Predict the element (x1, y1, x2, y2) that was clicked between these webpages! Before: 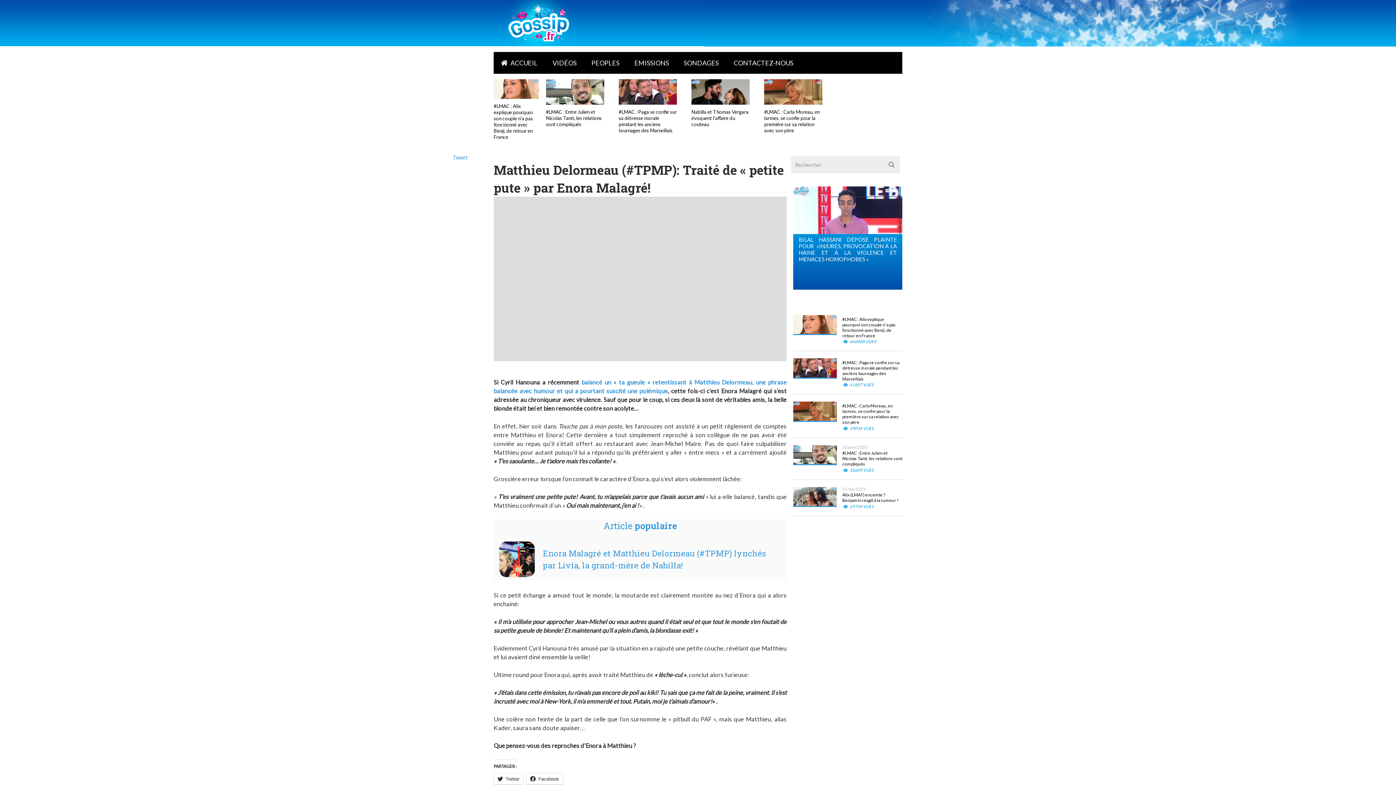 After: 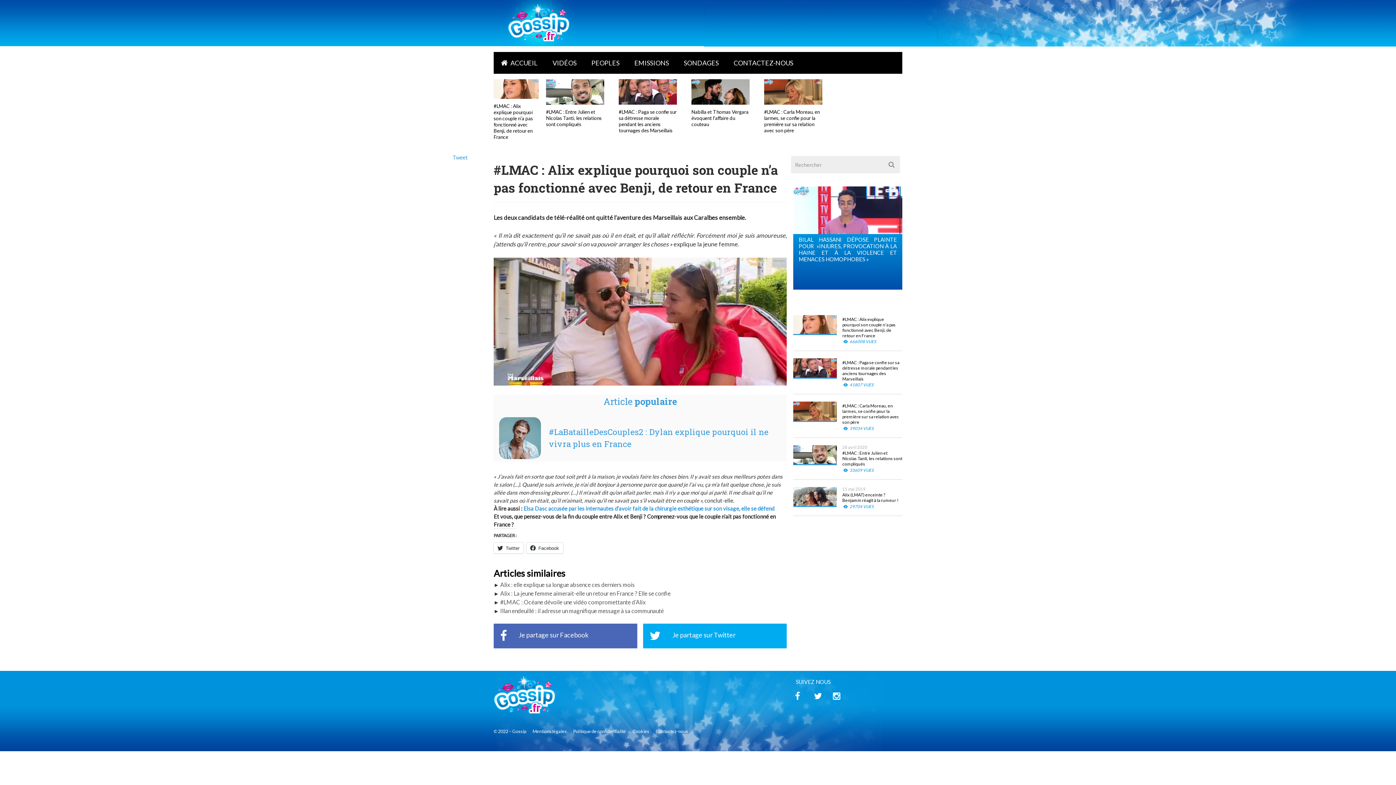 Action: label: #LMAC : Alix explique pourquoi son couple n’a pas fonctionné avec Benji, de retour en France bbox: (493, 79, 538, 141)